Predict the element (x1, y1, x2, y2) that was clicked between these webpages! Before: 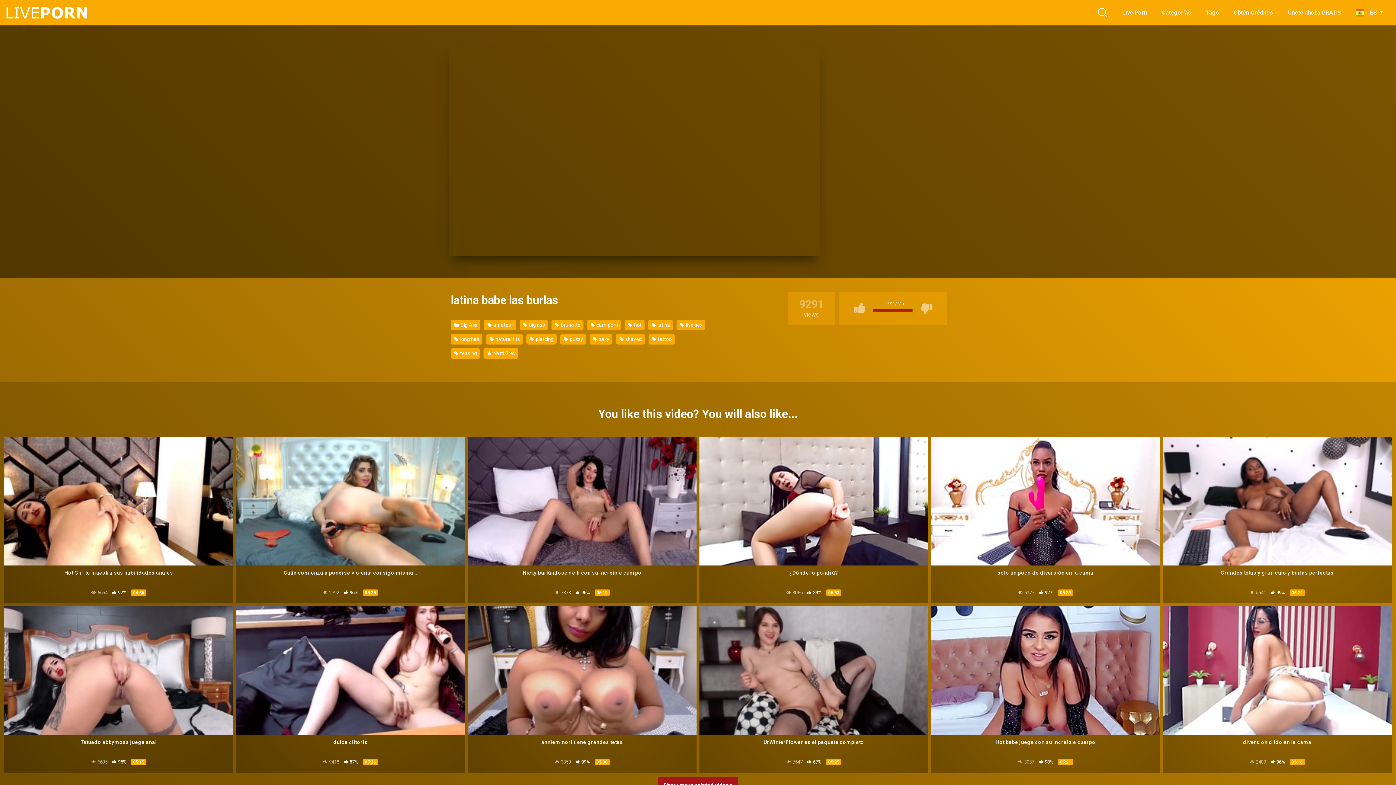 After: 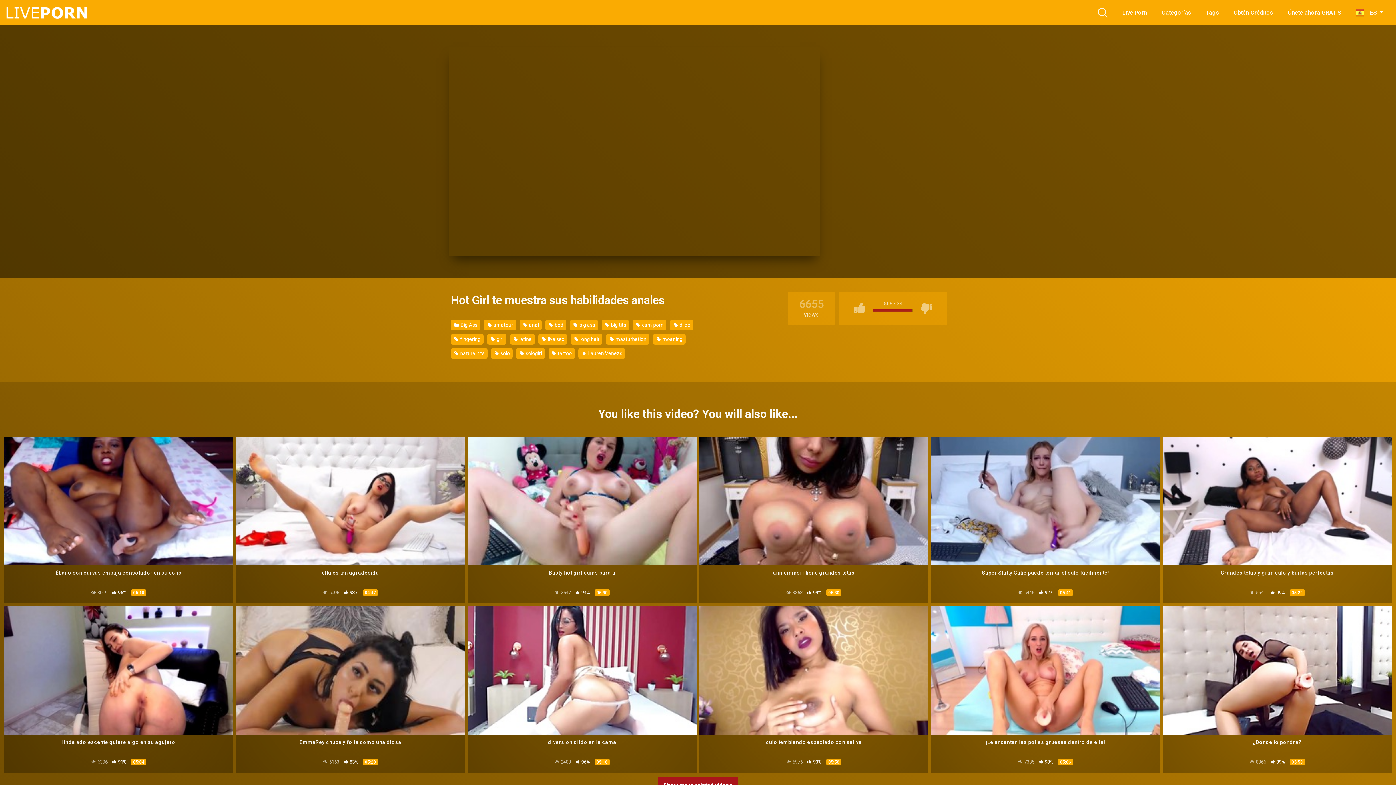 Action: bbox: (4, 437, 233, 565)